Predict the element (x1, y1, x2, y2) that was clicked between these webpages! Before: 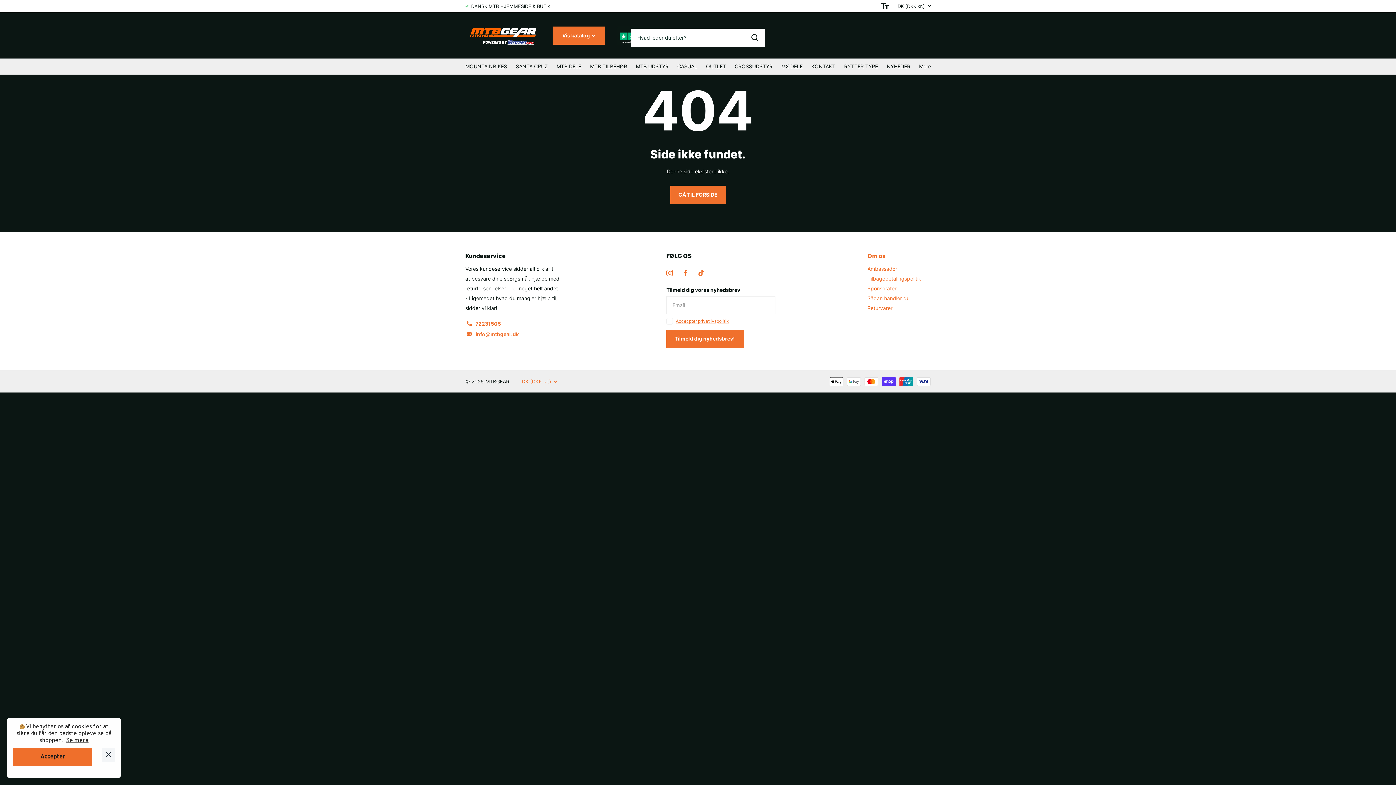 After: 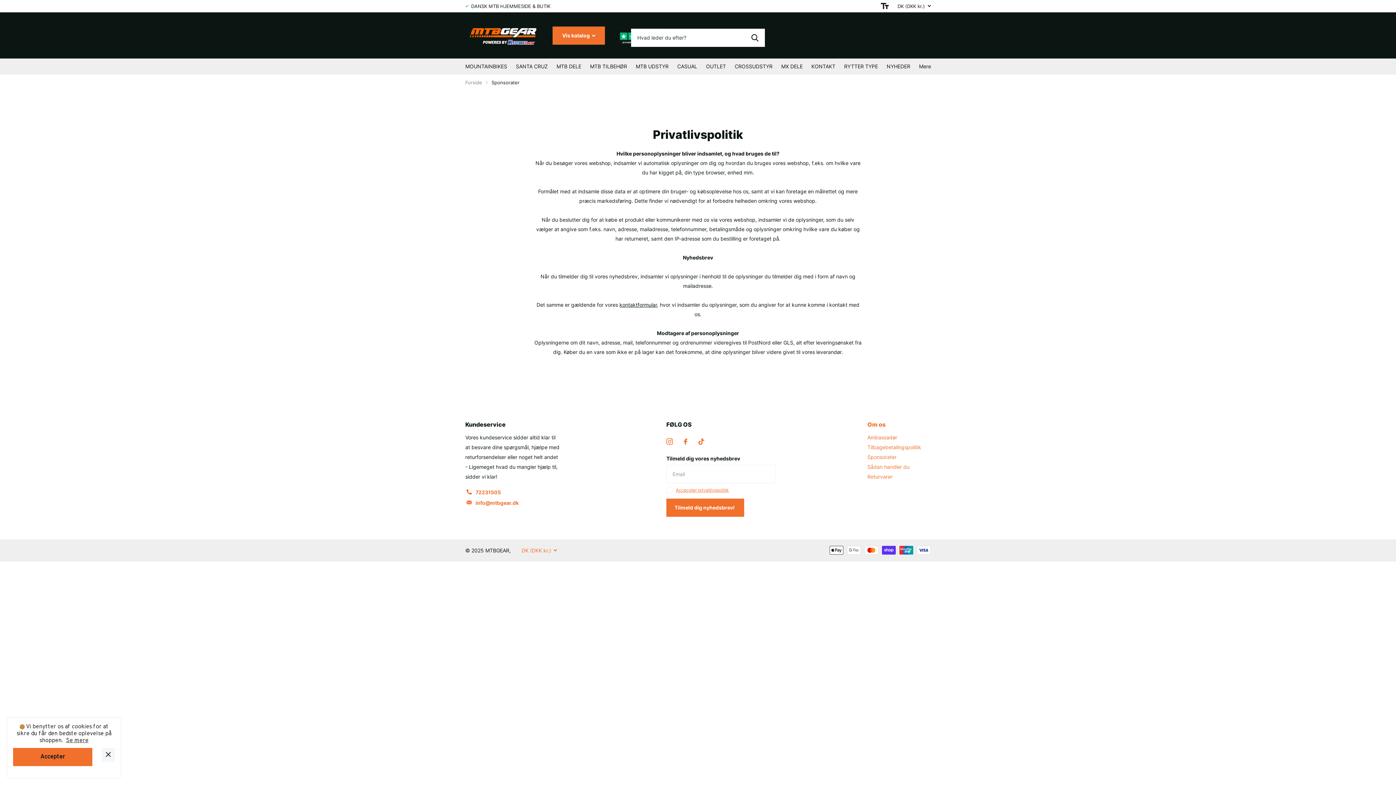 Action: bbox: (867, 285, 896, 291) label: Sponsorater